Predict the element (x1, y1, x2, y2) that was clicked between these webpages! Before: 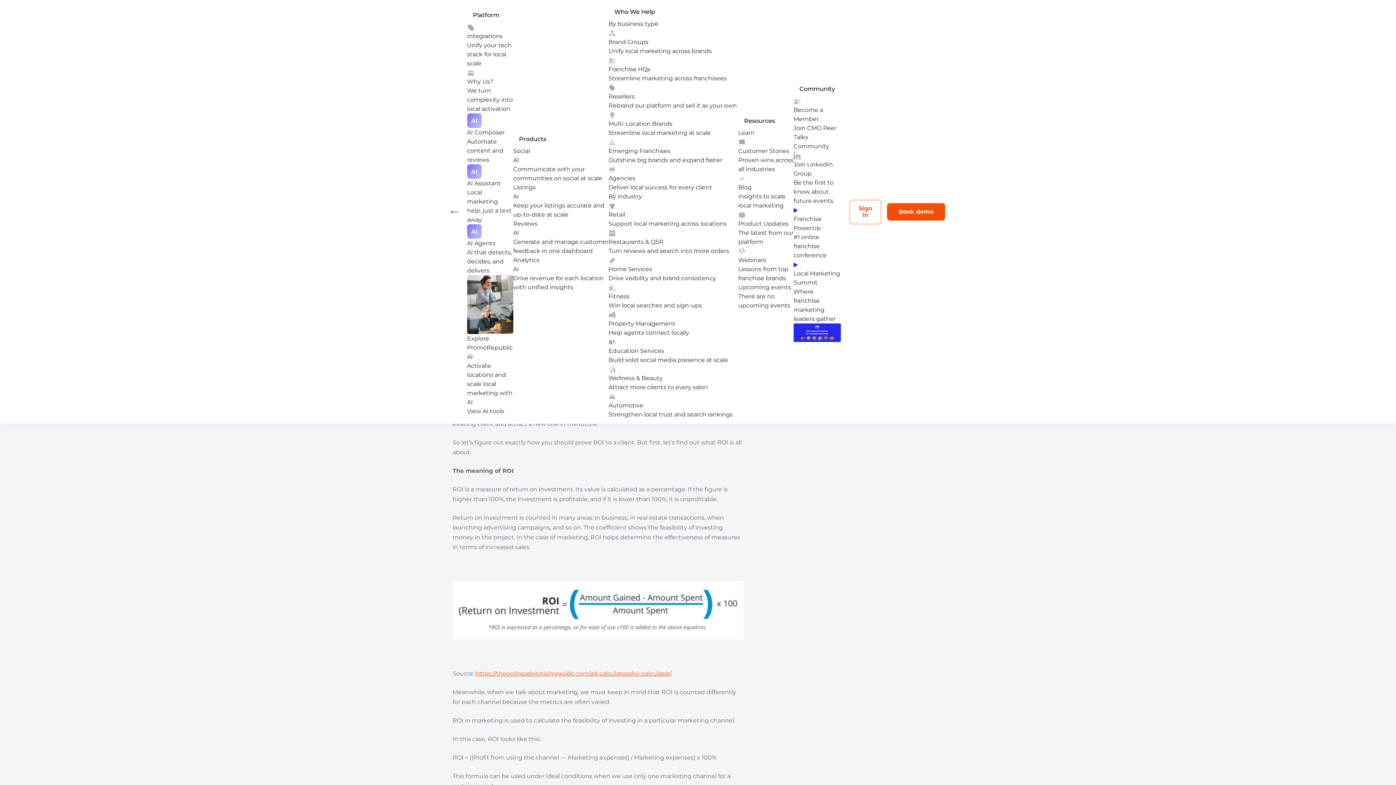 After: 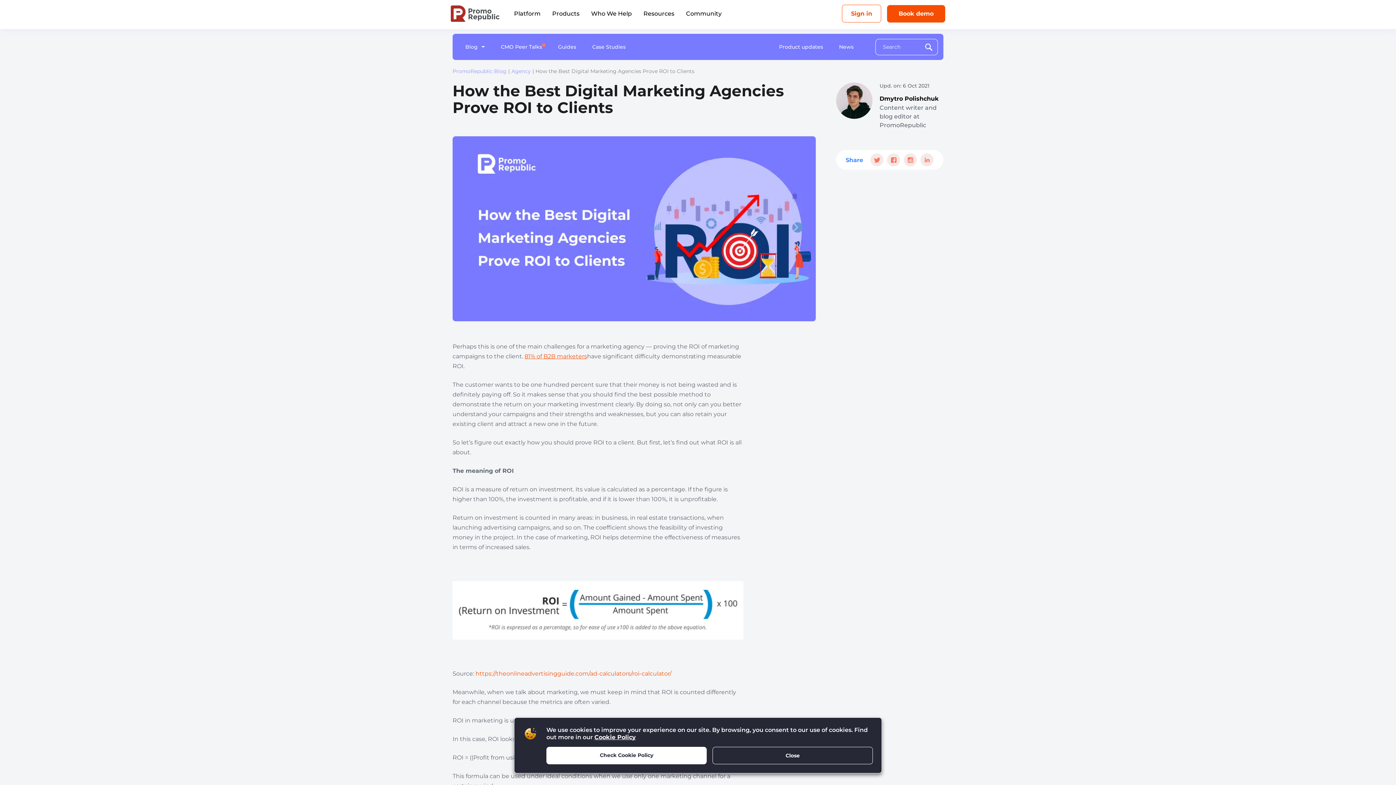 Action: label: https://theonlineadvertisingguide.com/ad-calculators/roi-calculator/ bbox: (475, 669, 671, 678)